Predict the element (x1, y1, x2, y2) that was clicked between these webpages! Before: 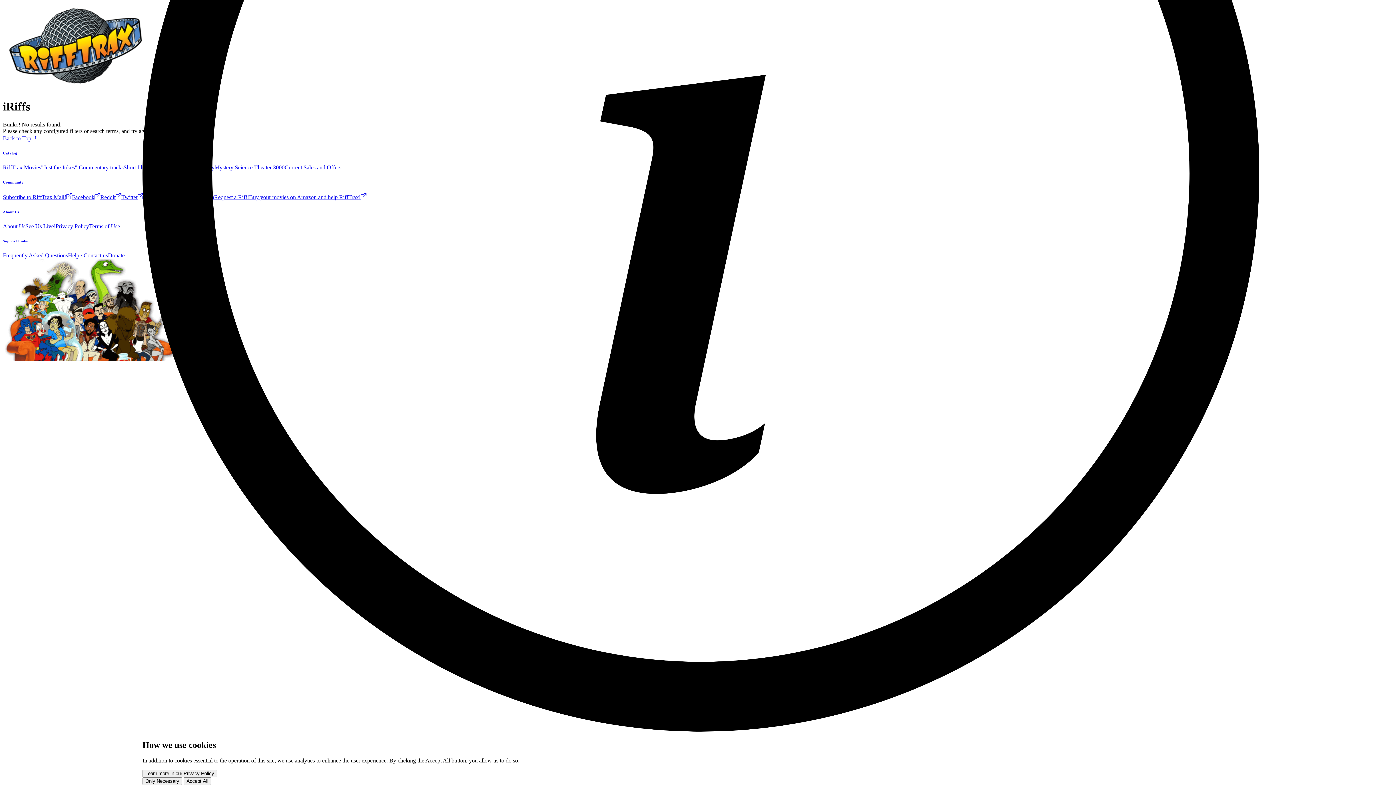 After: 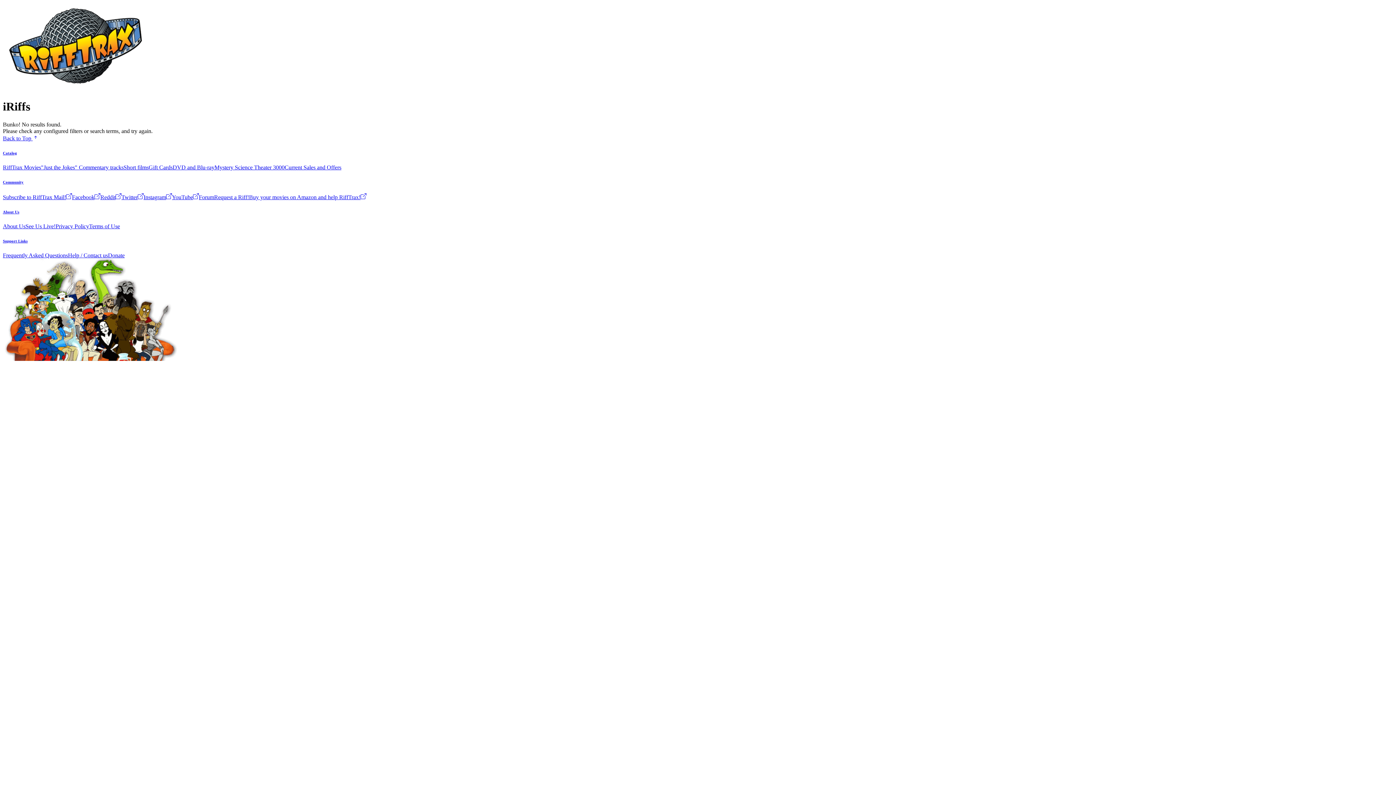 Action: label: Accept All bbox: (183, 777, 211, 785)